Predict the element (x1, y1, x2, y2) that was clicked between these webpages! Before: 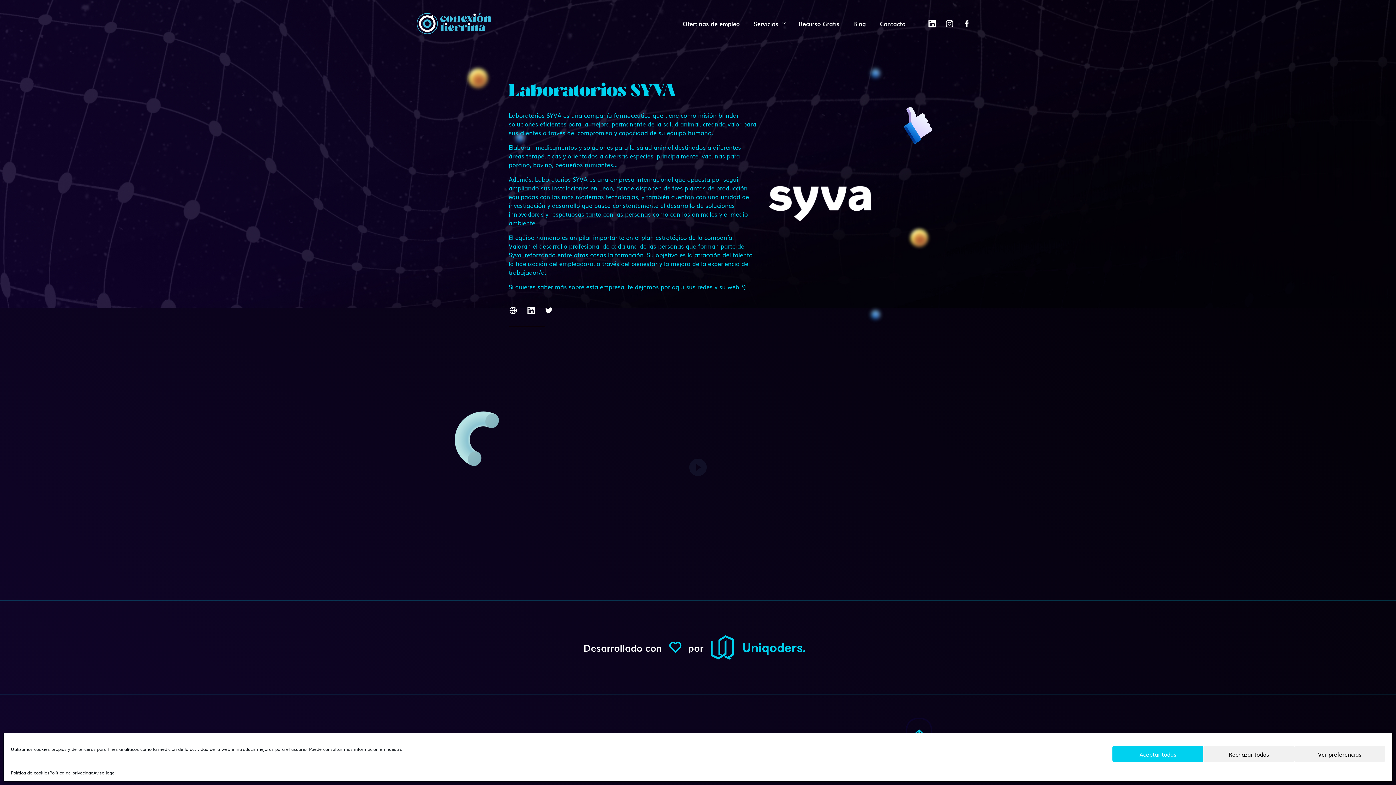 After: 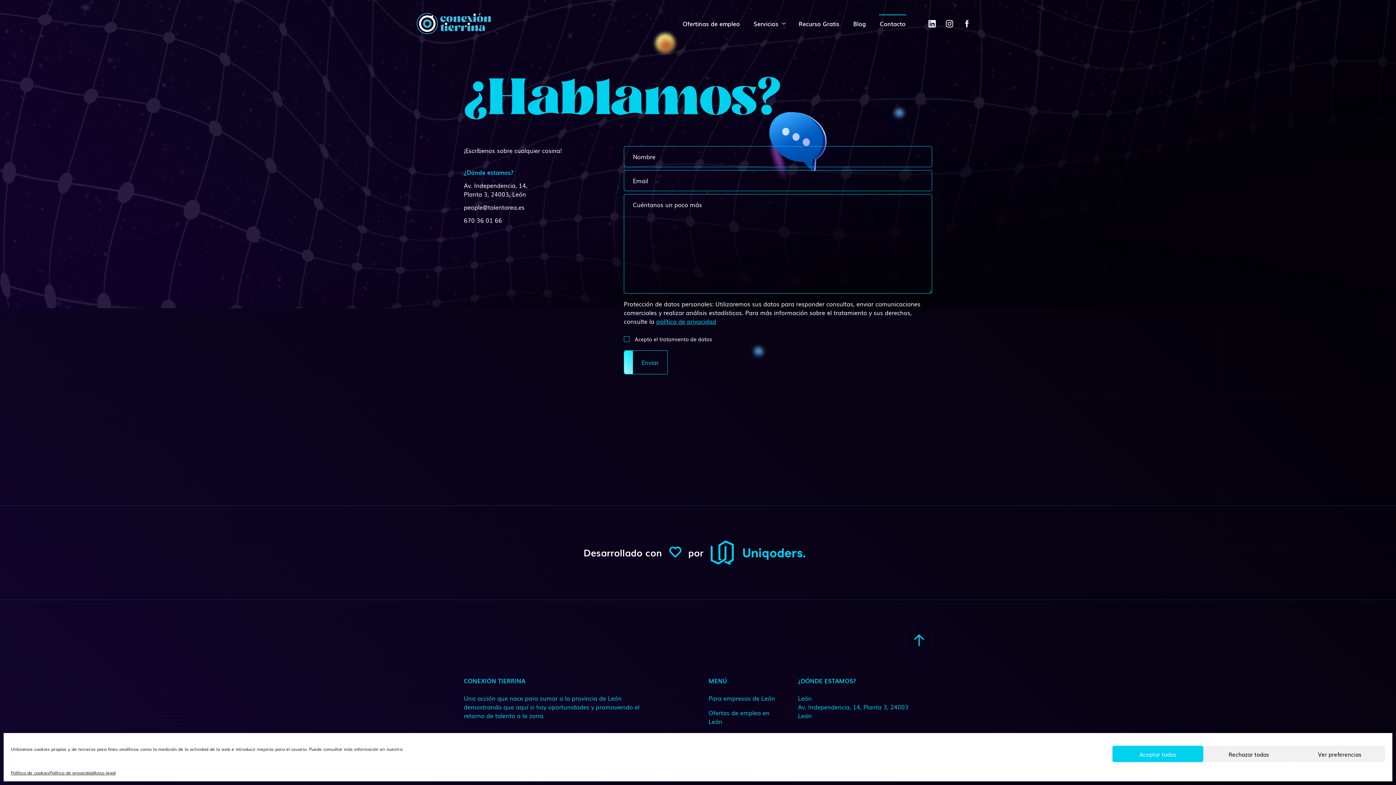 Action: bbox: (878, 16, 906, 31) label: Contacto